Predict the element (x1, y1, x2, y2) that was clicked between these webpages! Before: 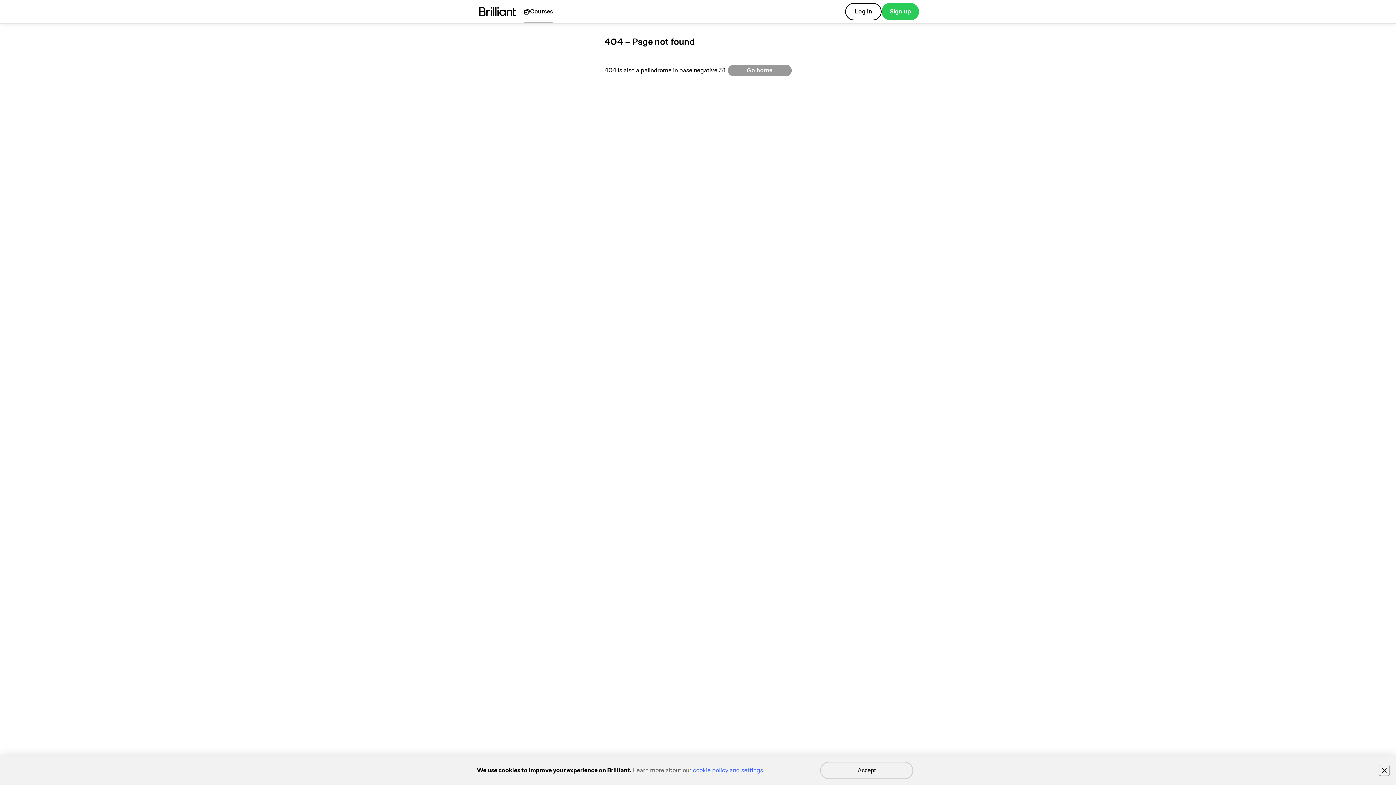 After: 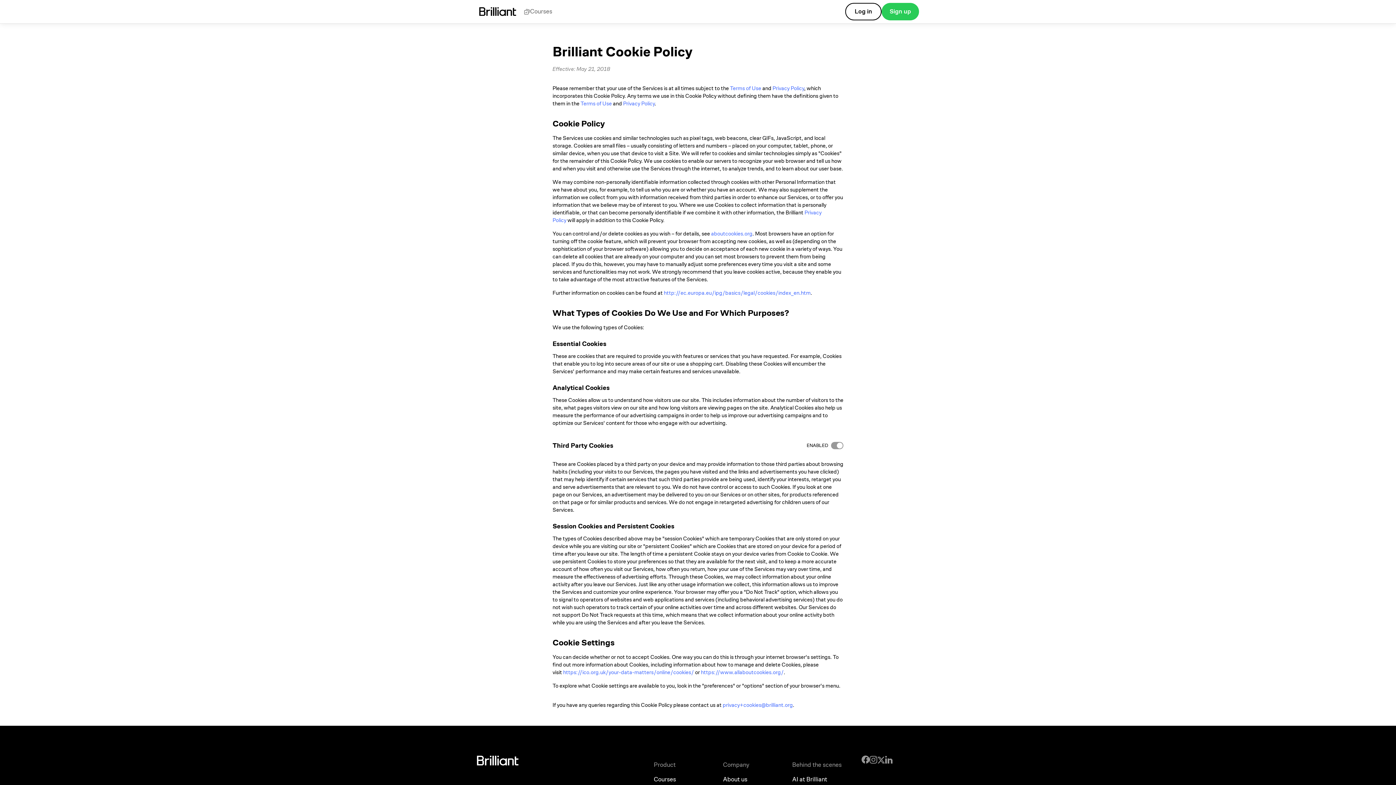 Action: bbox: (693, 766, 763, 774) label: cookie policy and settings